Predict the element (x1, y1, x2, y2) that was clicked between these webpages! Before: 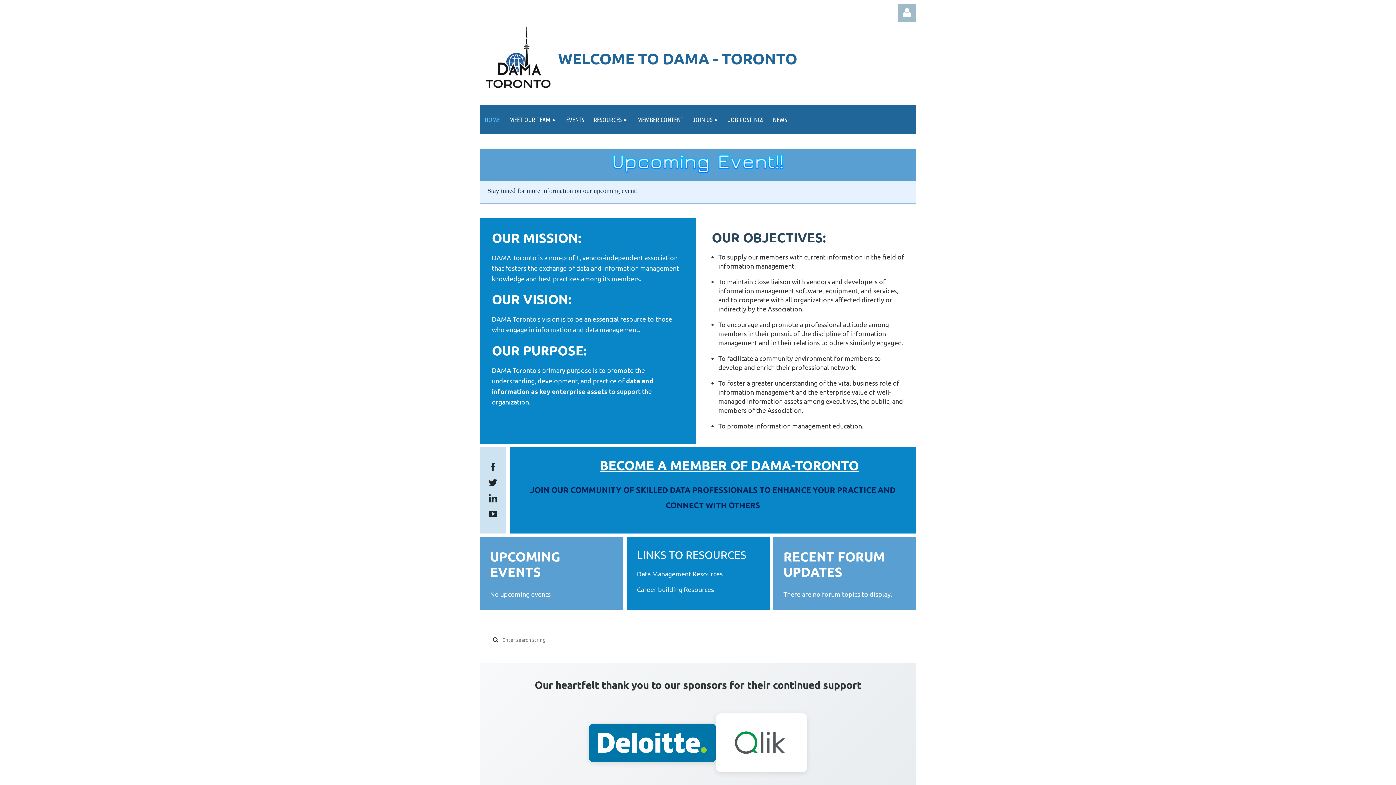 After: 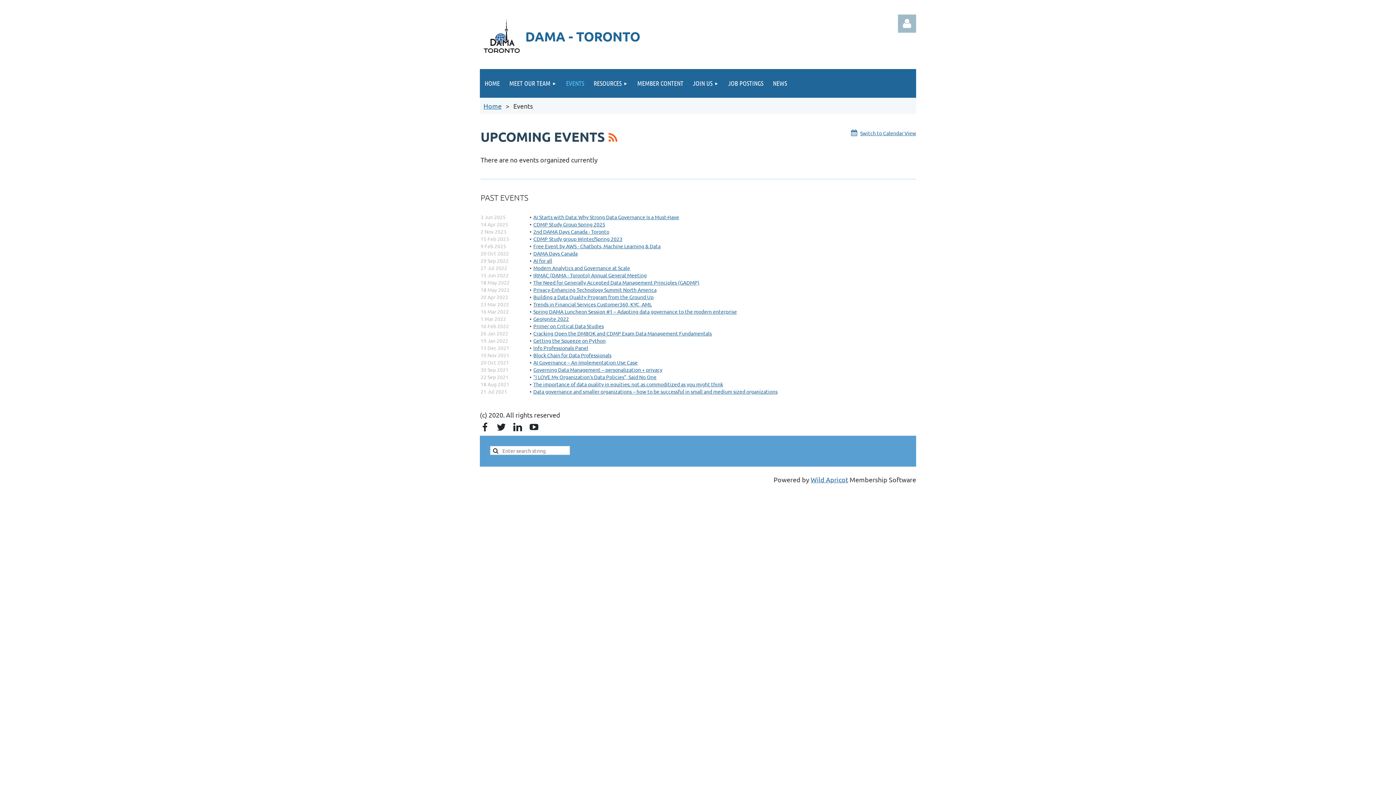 Action: label: EVENTS bbox: (561, 105, 589, 134)